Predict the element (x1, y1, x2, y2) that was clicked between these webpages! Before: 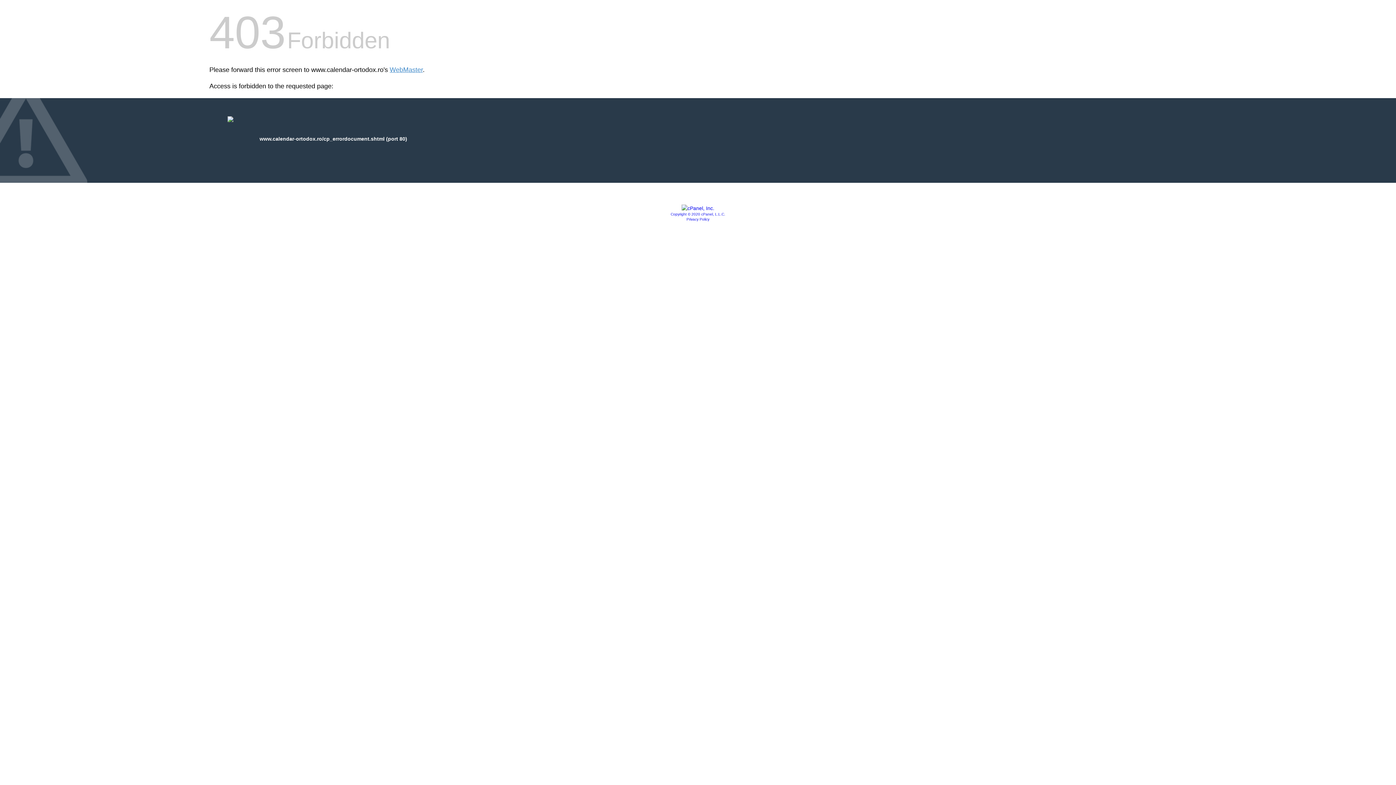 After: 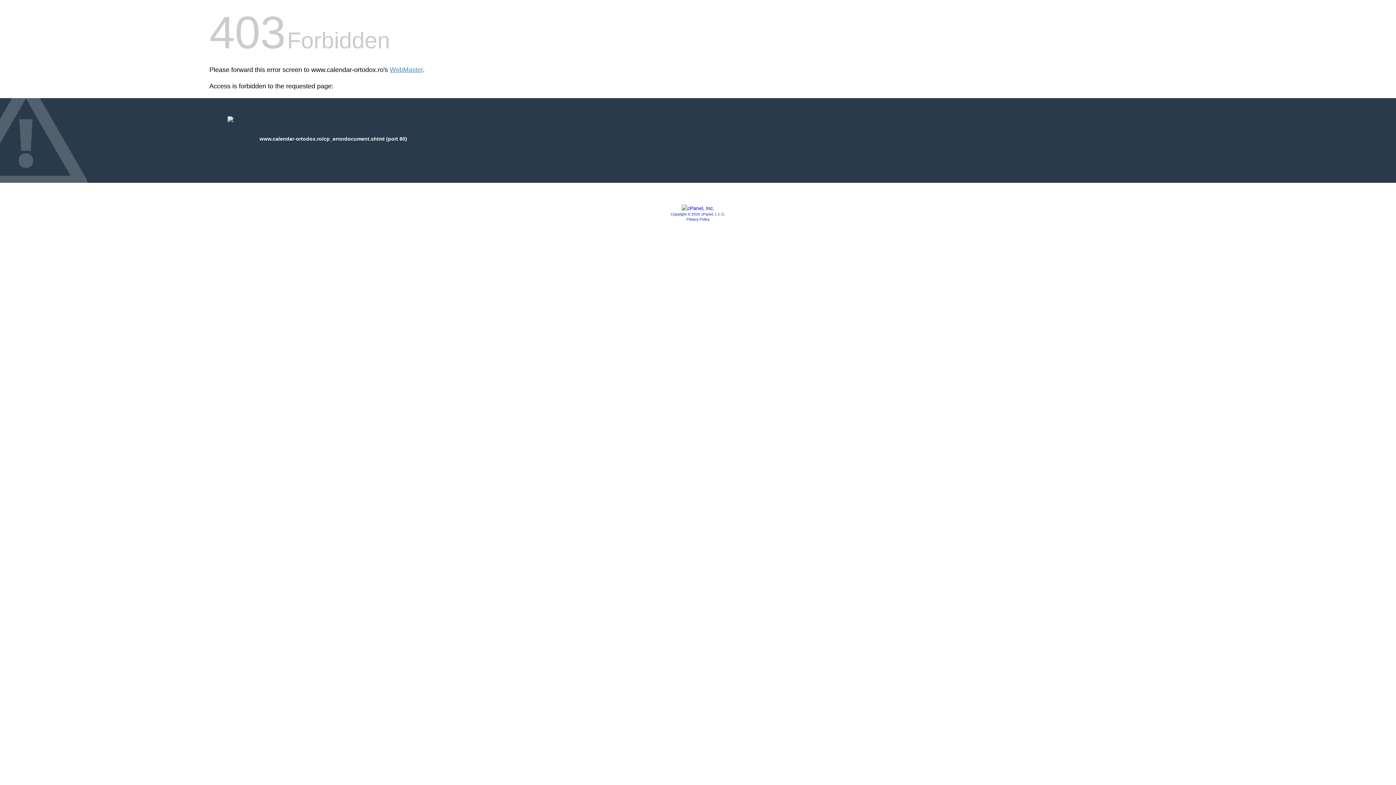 Action: bbox: (686, 217, 709, 221) label: Privacy Policy